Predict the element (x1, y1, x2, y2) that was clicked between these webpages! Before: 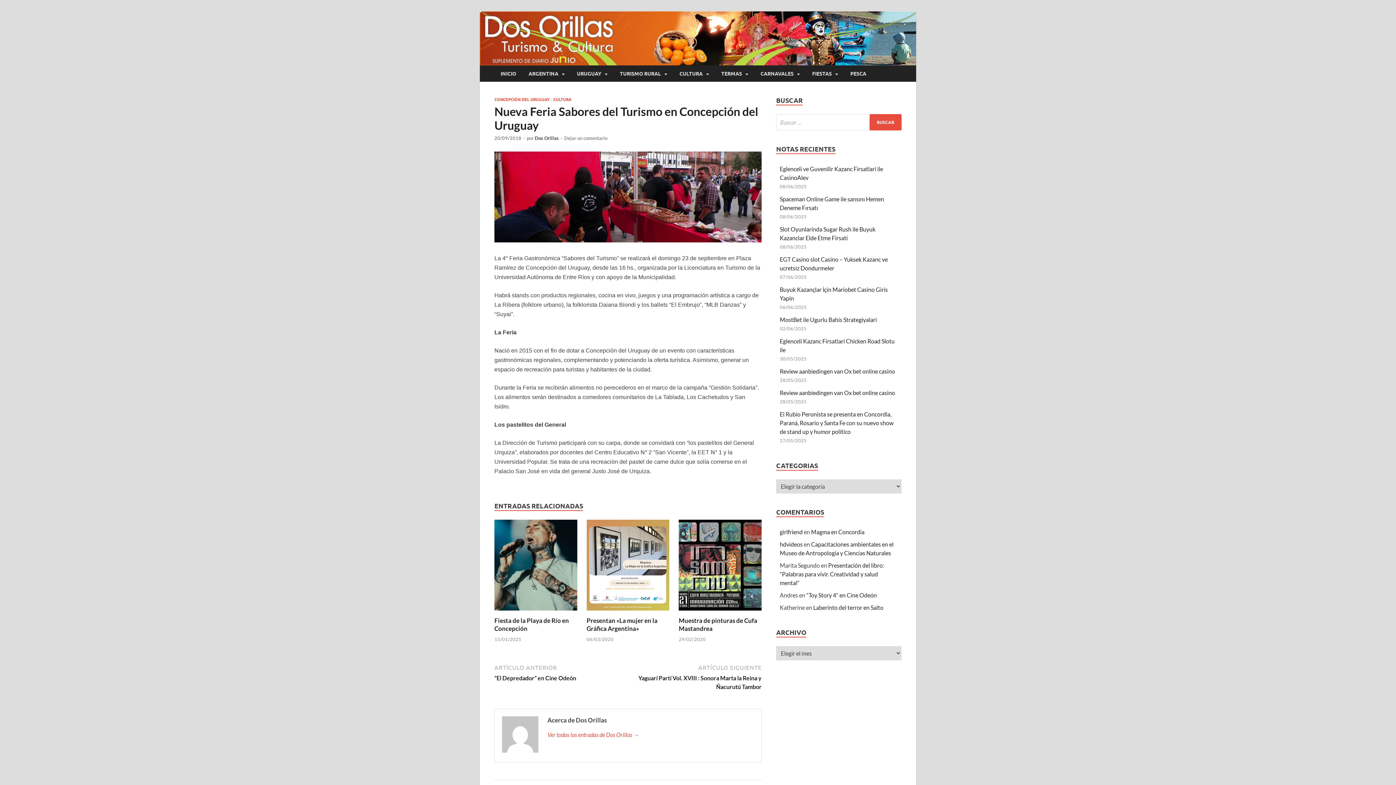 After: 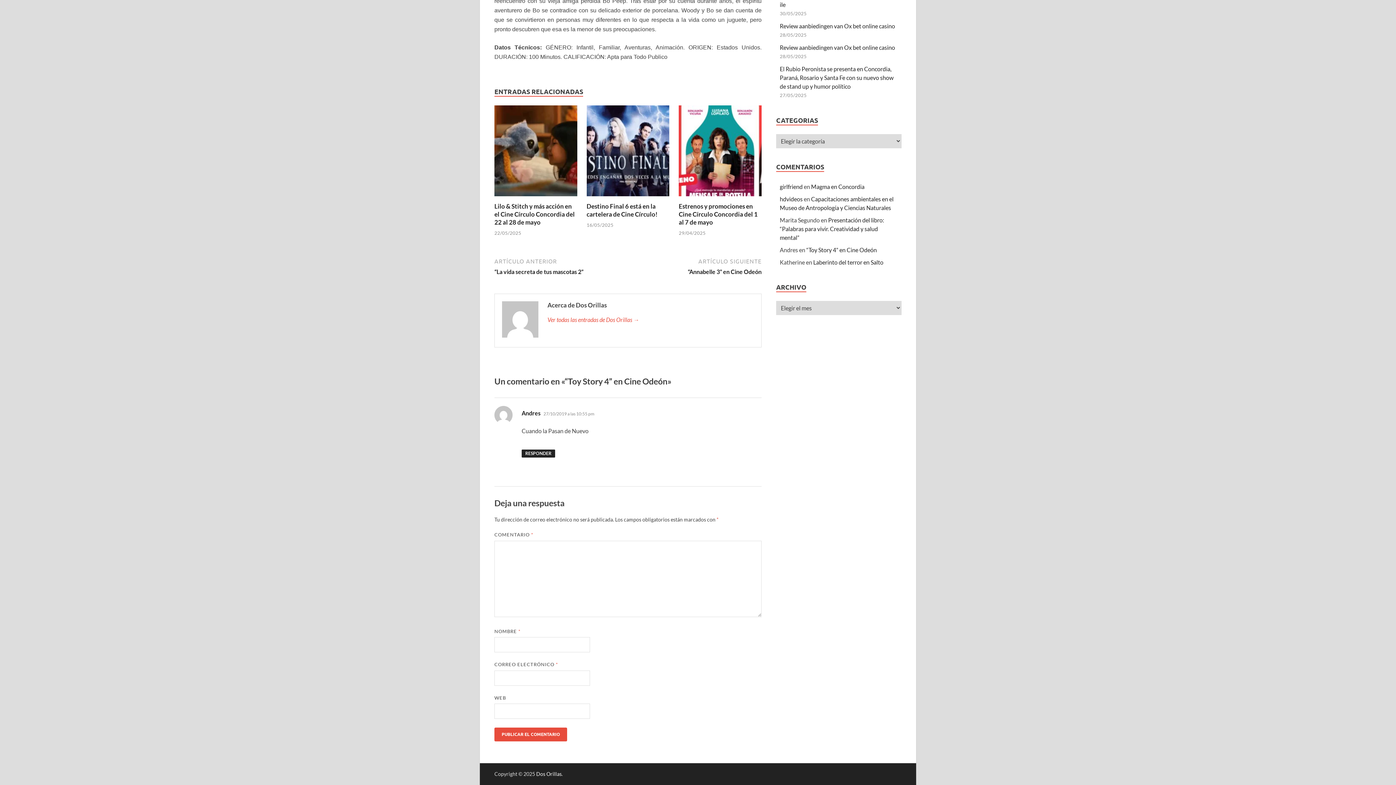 Action: bbox: (806, 592, 877, 598) label: “Toy Story 4” en Cine Odeón